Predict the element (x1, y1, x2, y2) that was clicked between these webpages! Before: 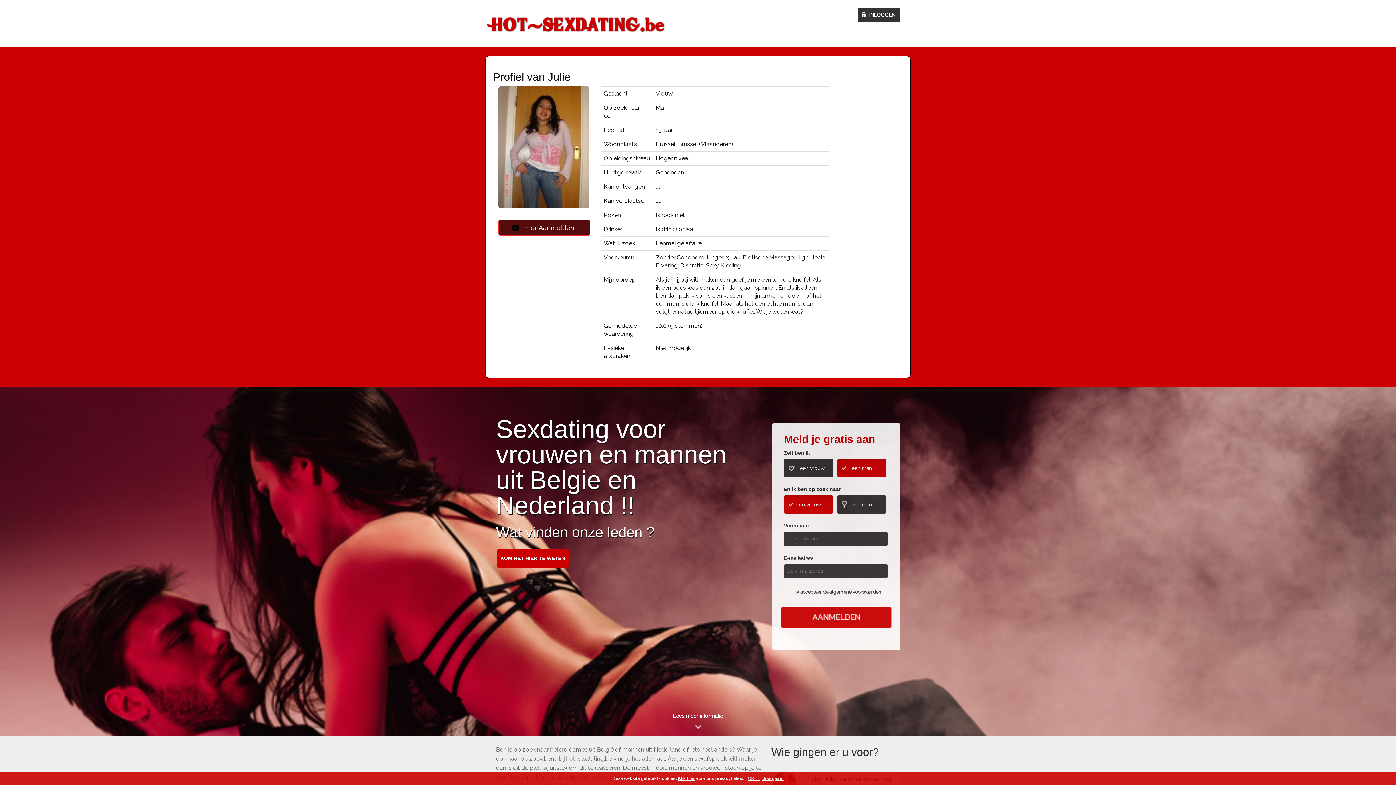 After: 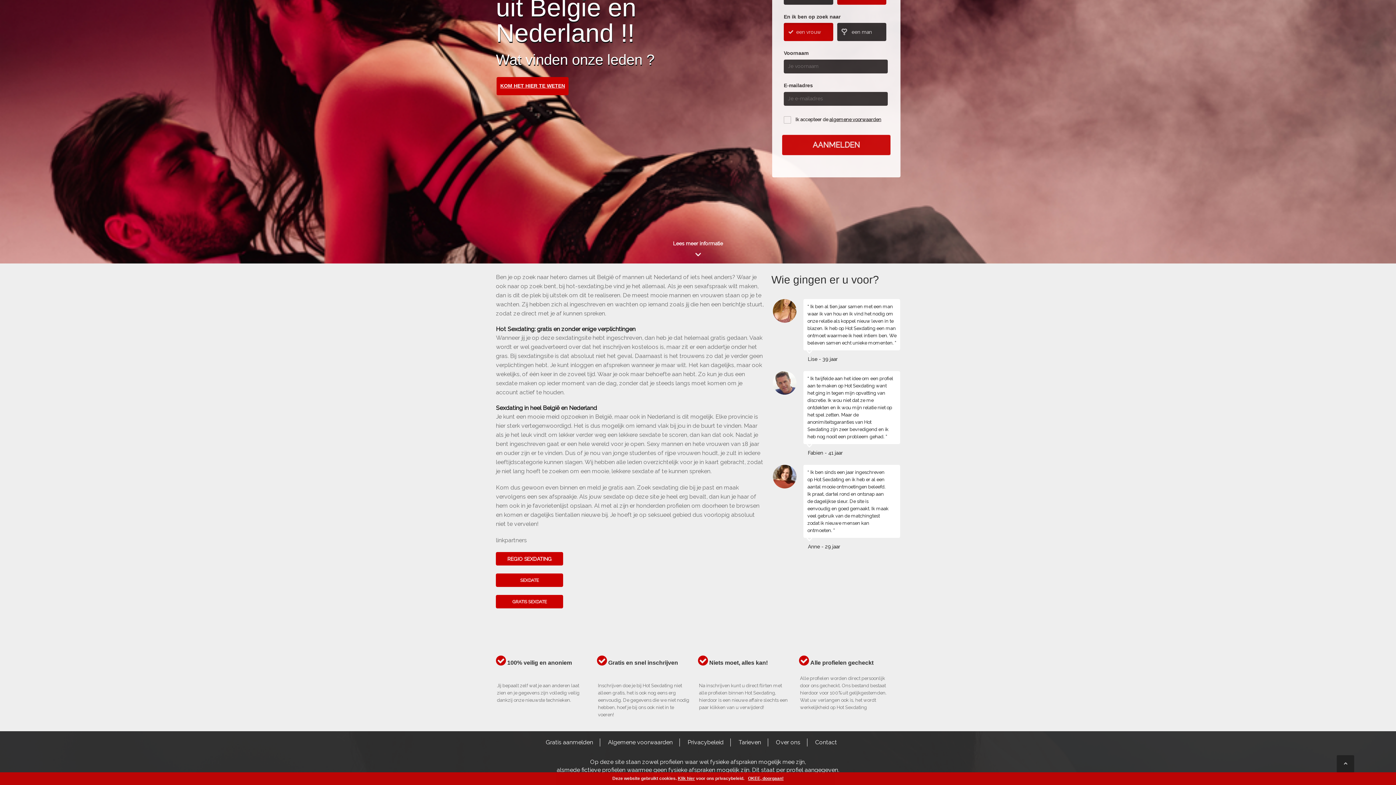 Action: label: KOM HET HIER TE WETEN bbox: (496, 549, 568, 568)